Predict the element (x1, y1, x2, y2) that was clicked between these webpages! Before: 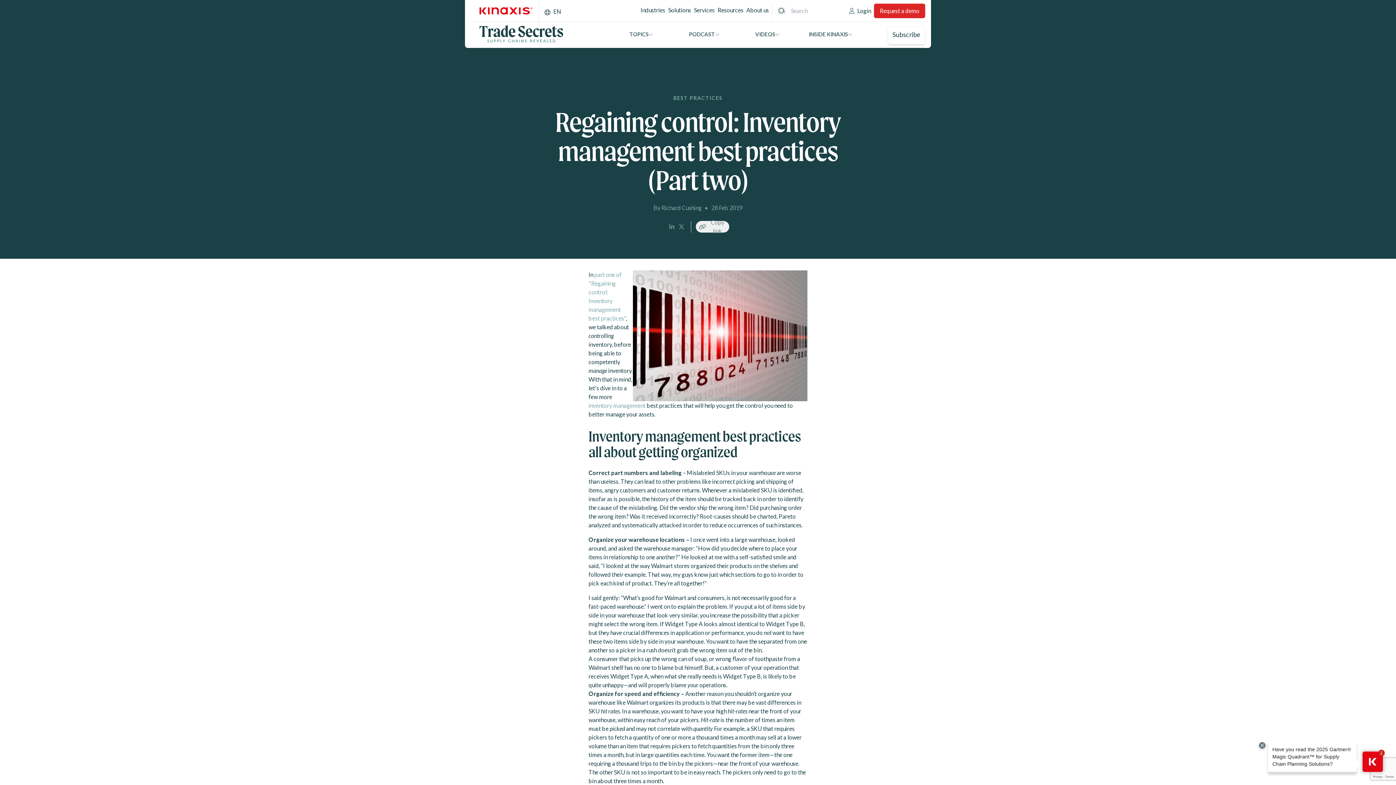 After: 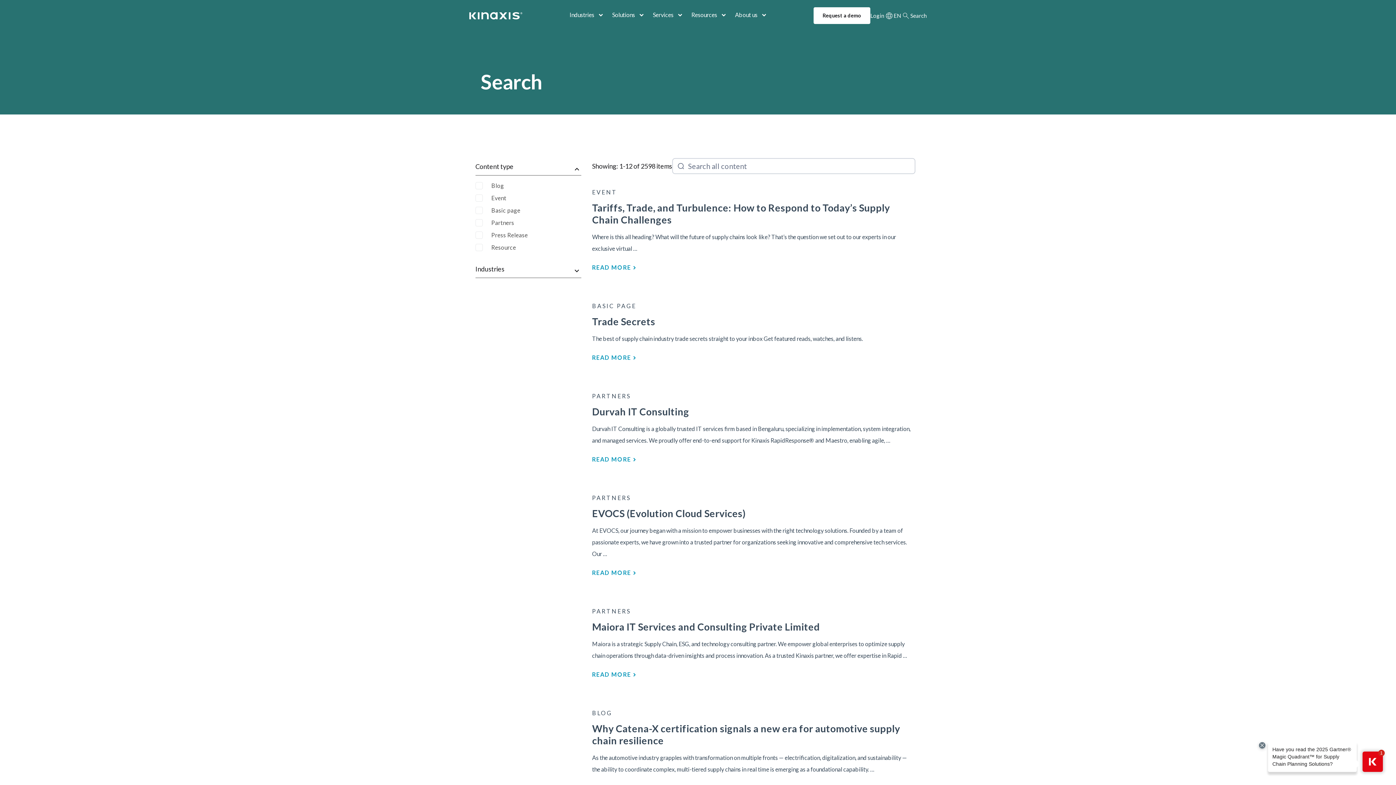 Action: label: Search bbox: (778, 7, 785, 14)